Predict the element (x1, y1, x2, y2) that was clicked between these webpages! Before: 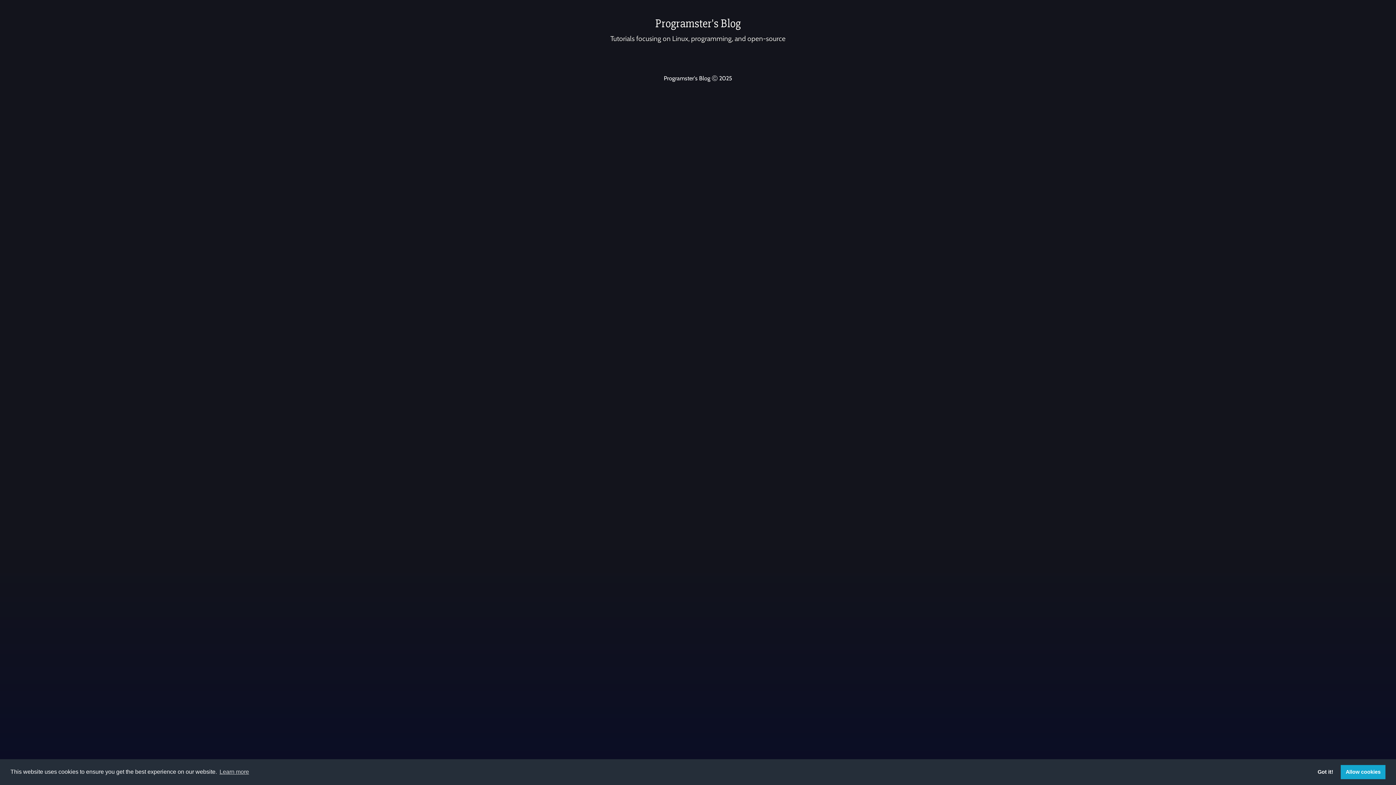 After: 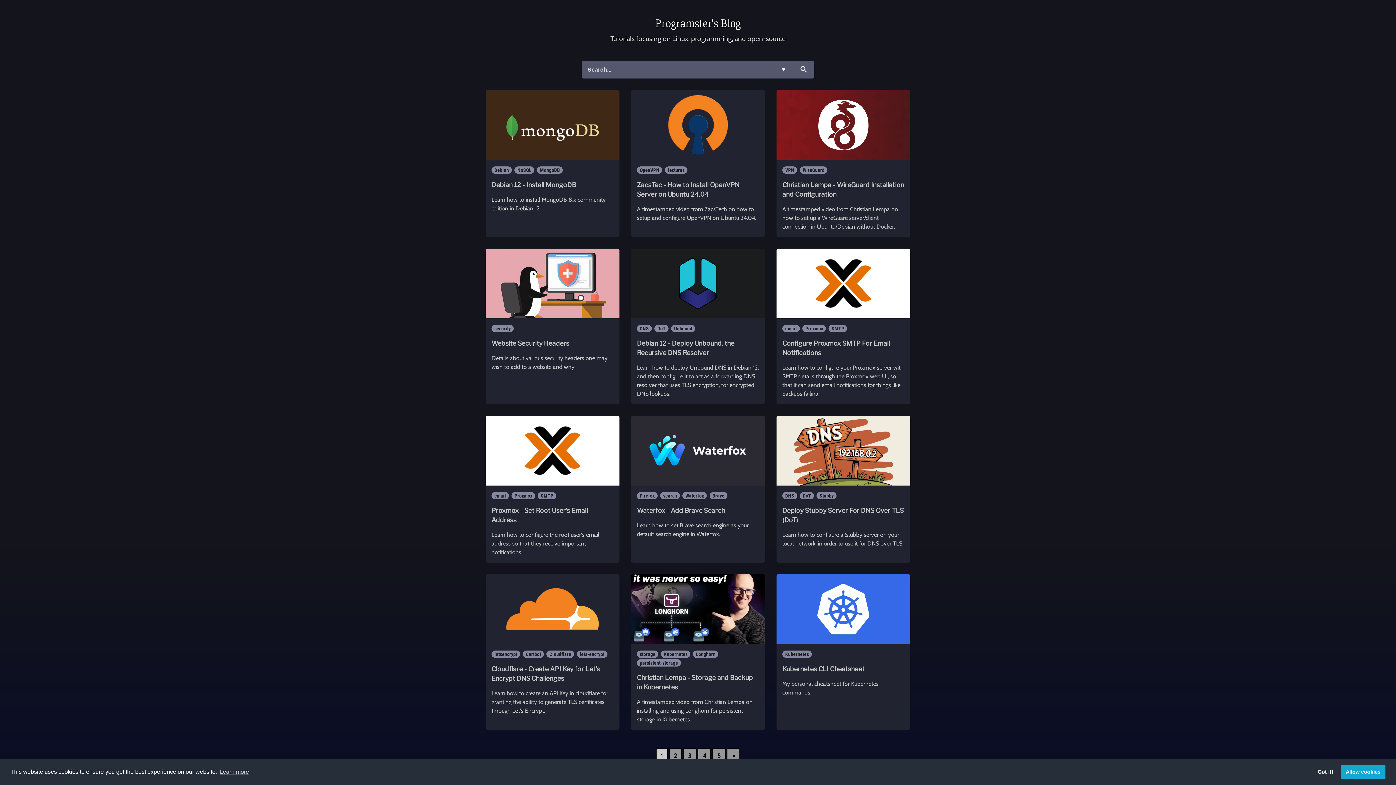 Action: label: Programster's Blog bbox: (655, 16, 740, 30)